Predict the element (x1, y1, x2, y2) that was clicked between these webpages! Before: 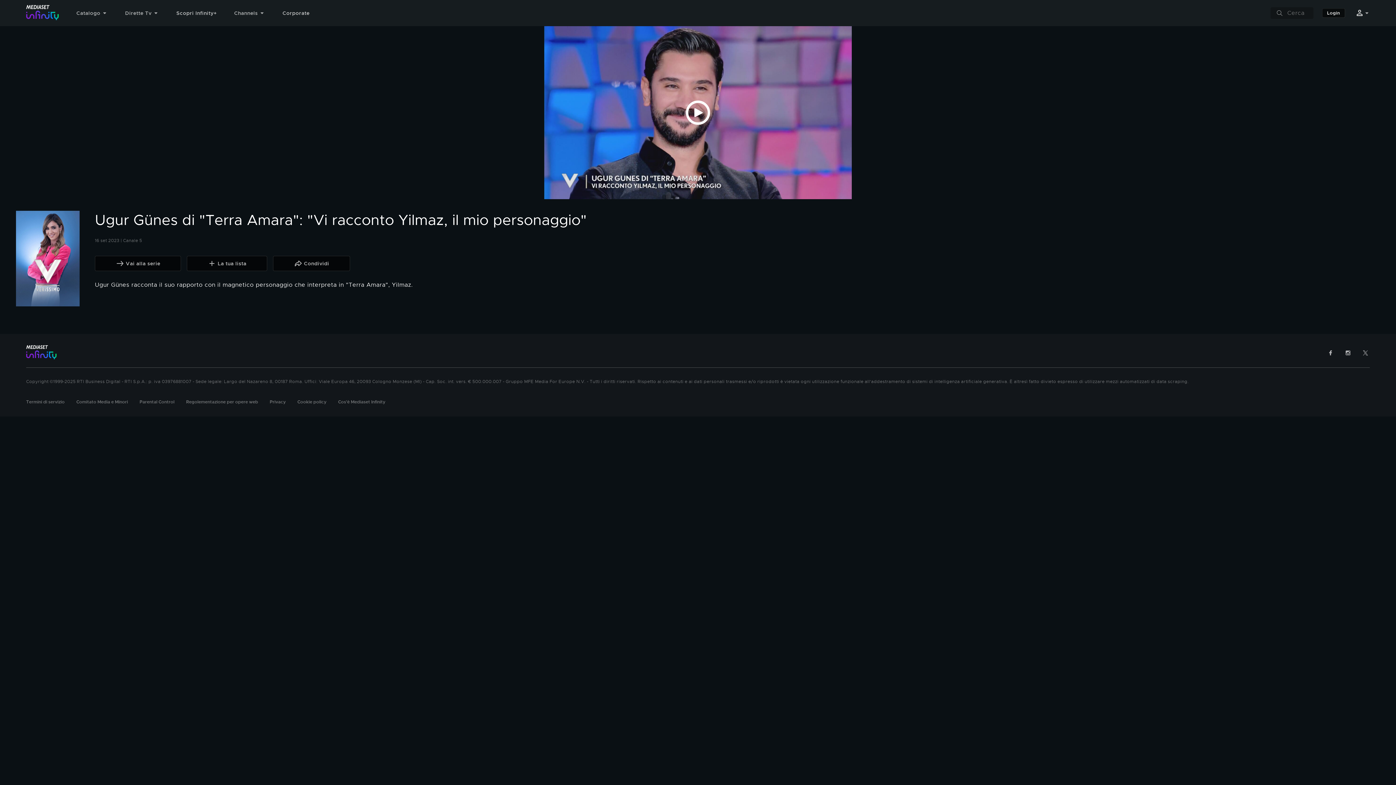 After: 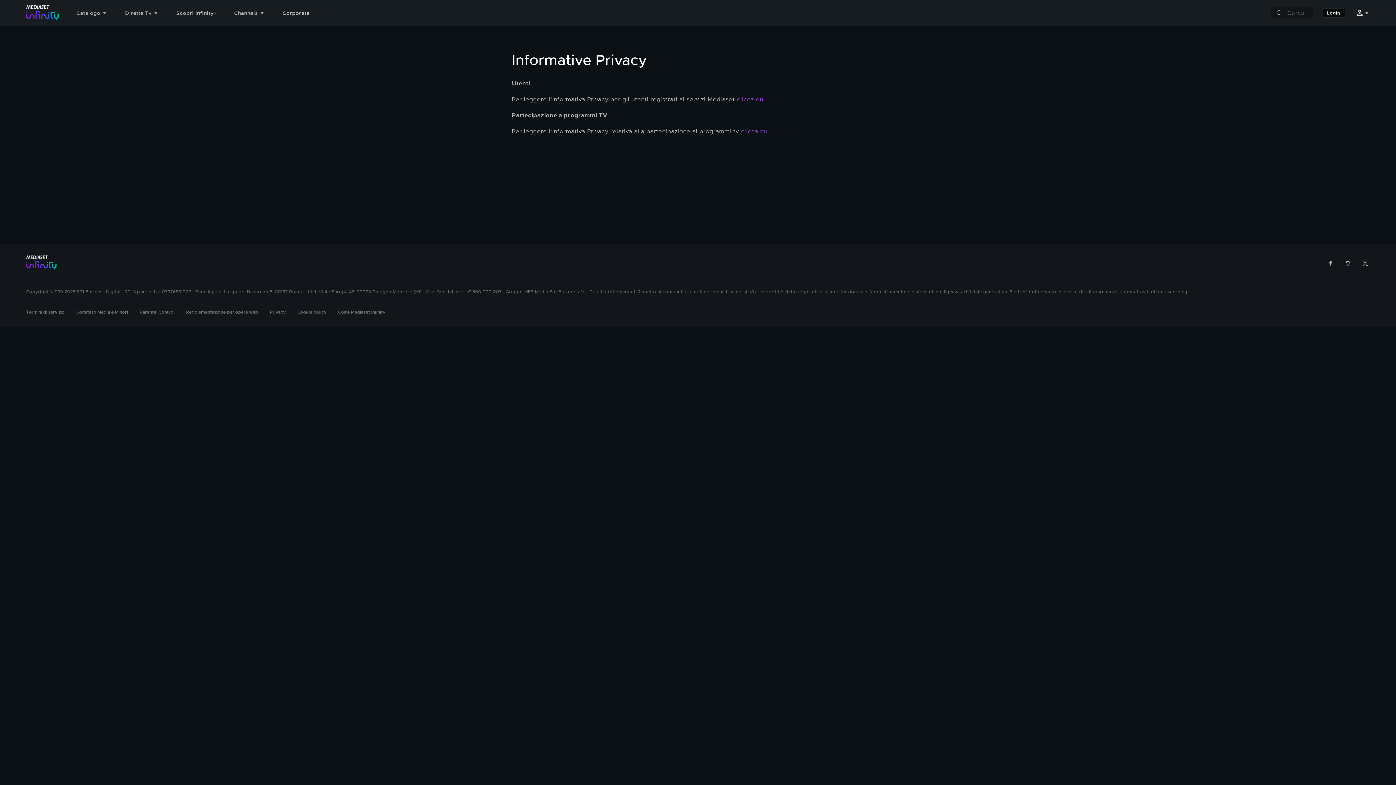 Action: label: Privacy bbox: (269, 399, 285, 405)